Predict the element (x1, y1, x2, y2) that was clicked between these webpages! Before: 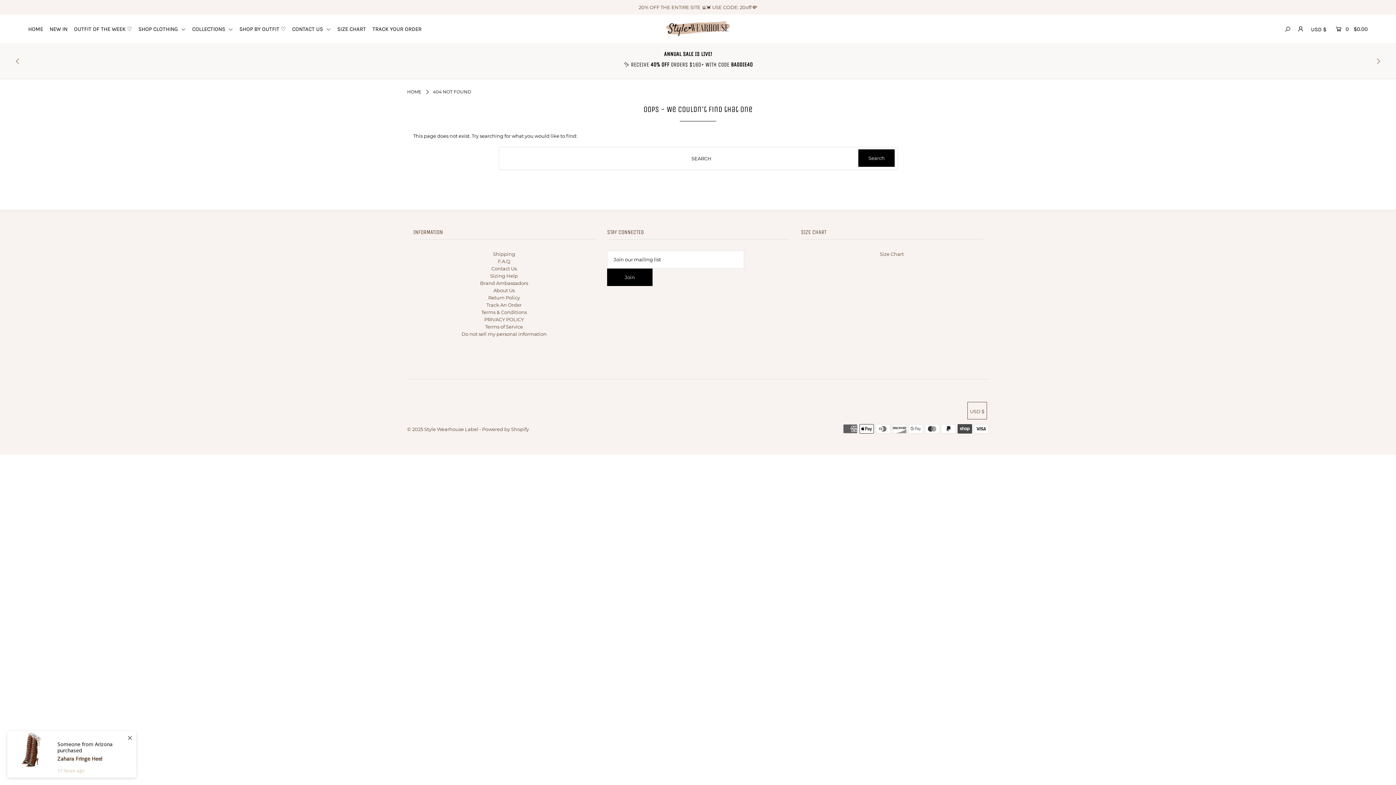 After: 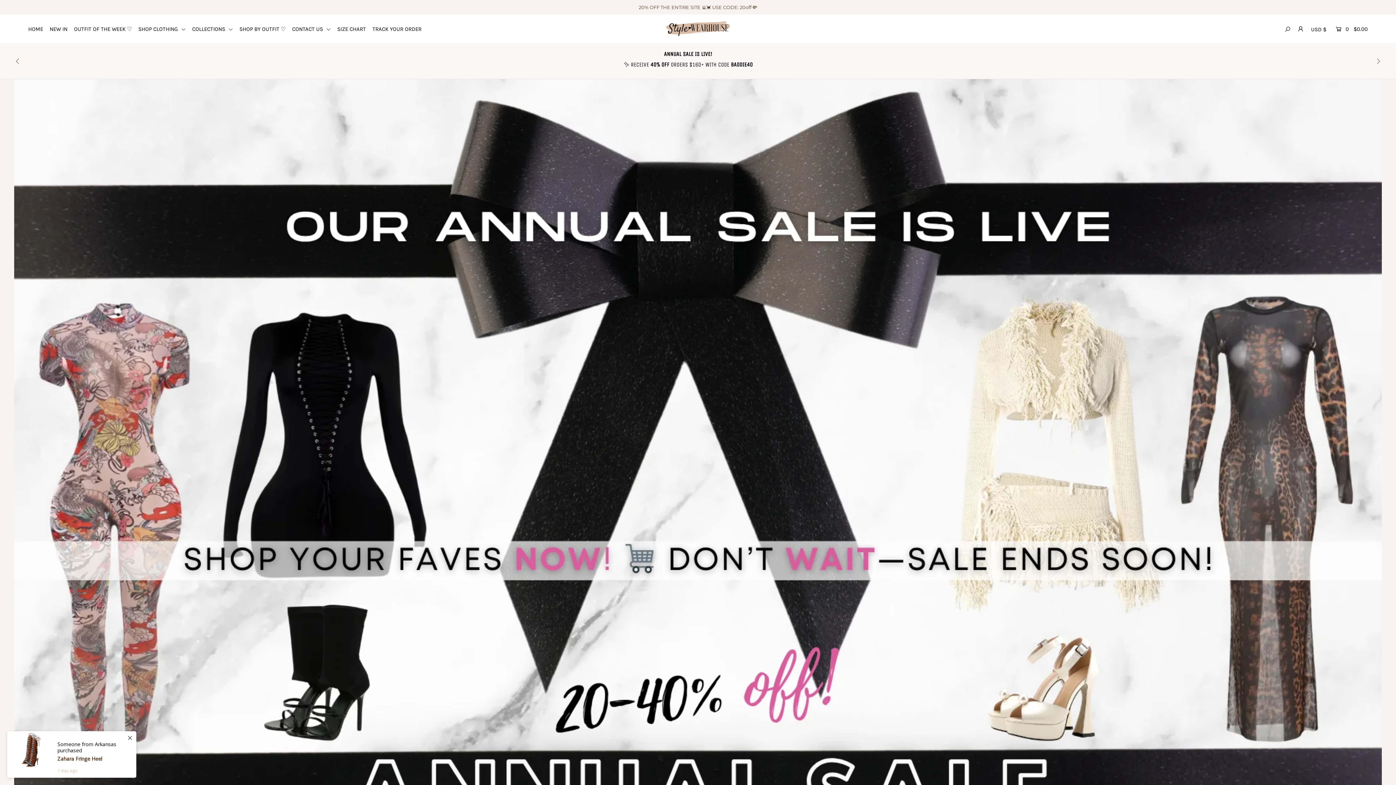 Action: label: © 2025 Style Wearhouse Label bbox: (407, 426, 478, 432)